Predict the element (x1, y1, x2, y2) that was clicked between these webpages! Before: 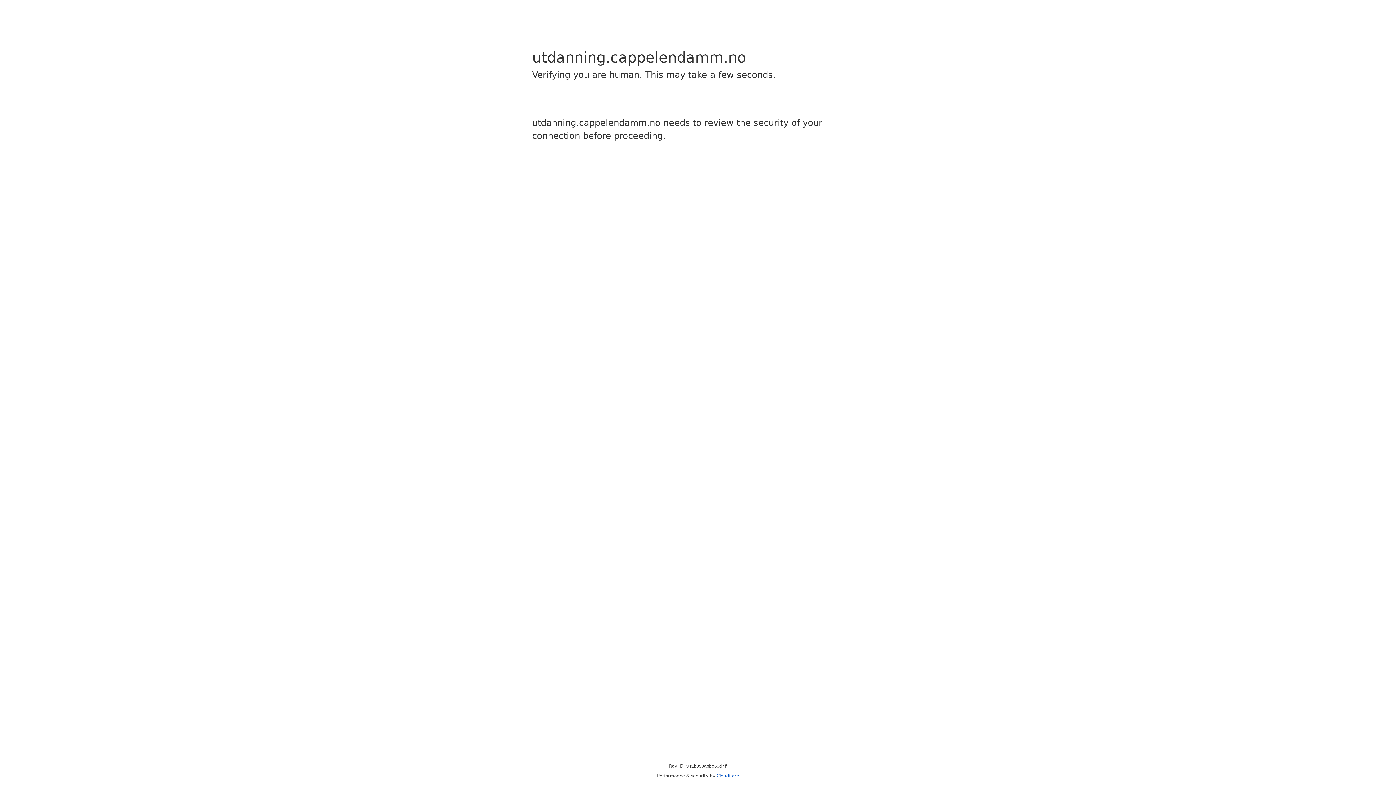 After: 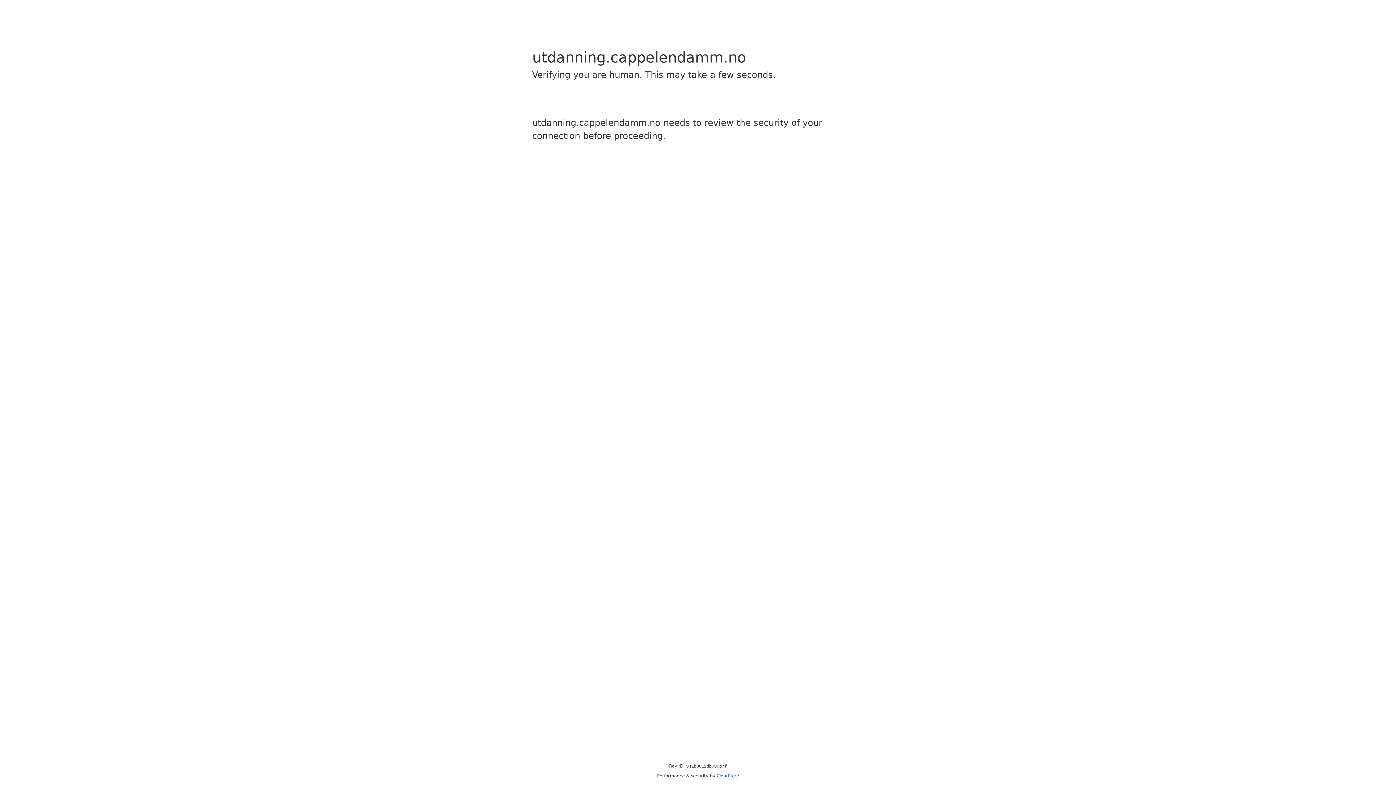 Action: bbox: (716, 773, 739, 778) label: Cloudflare